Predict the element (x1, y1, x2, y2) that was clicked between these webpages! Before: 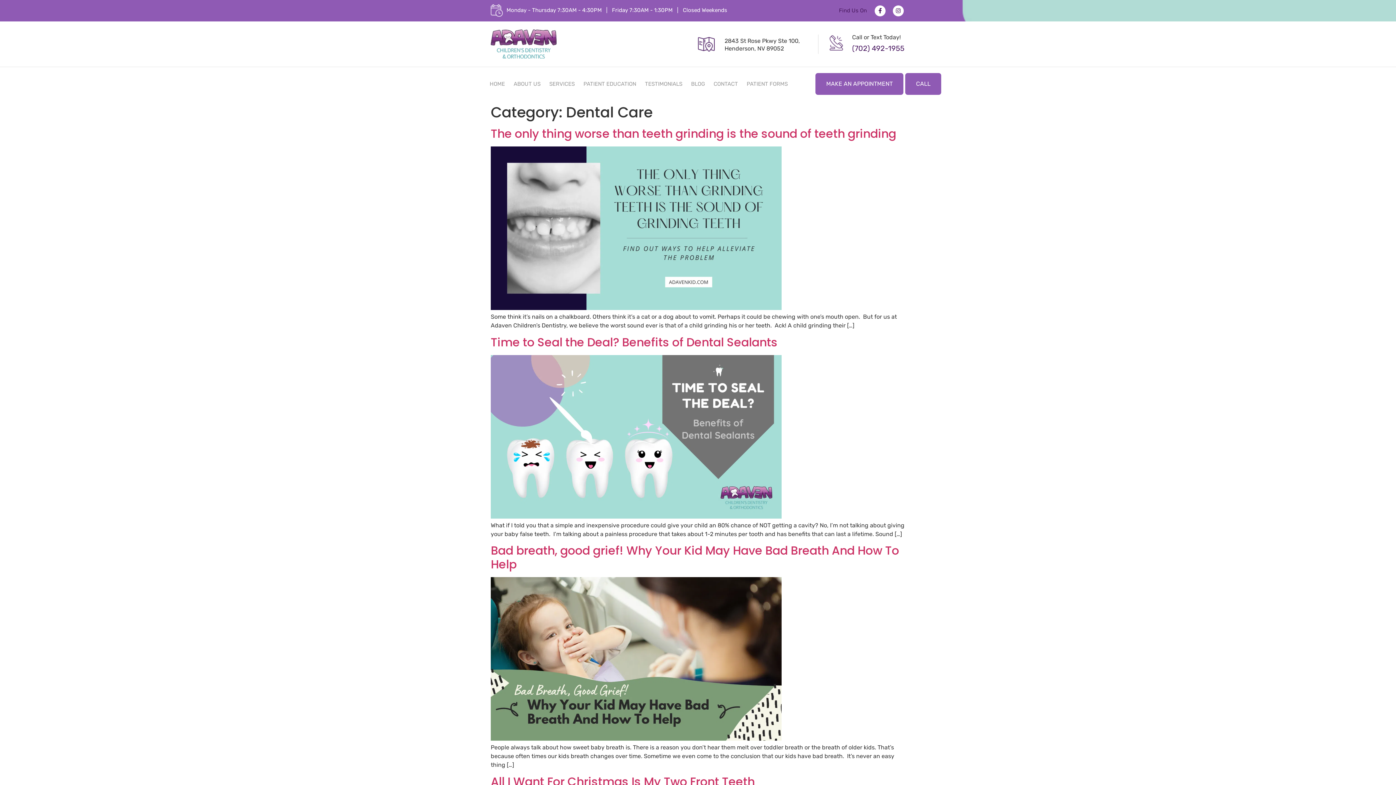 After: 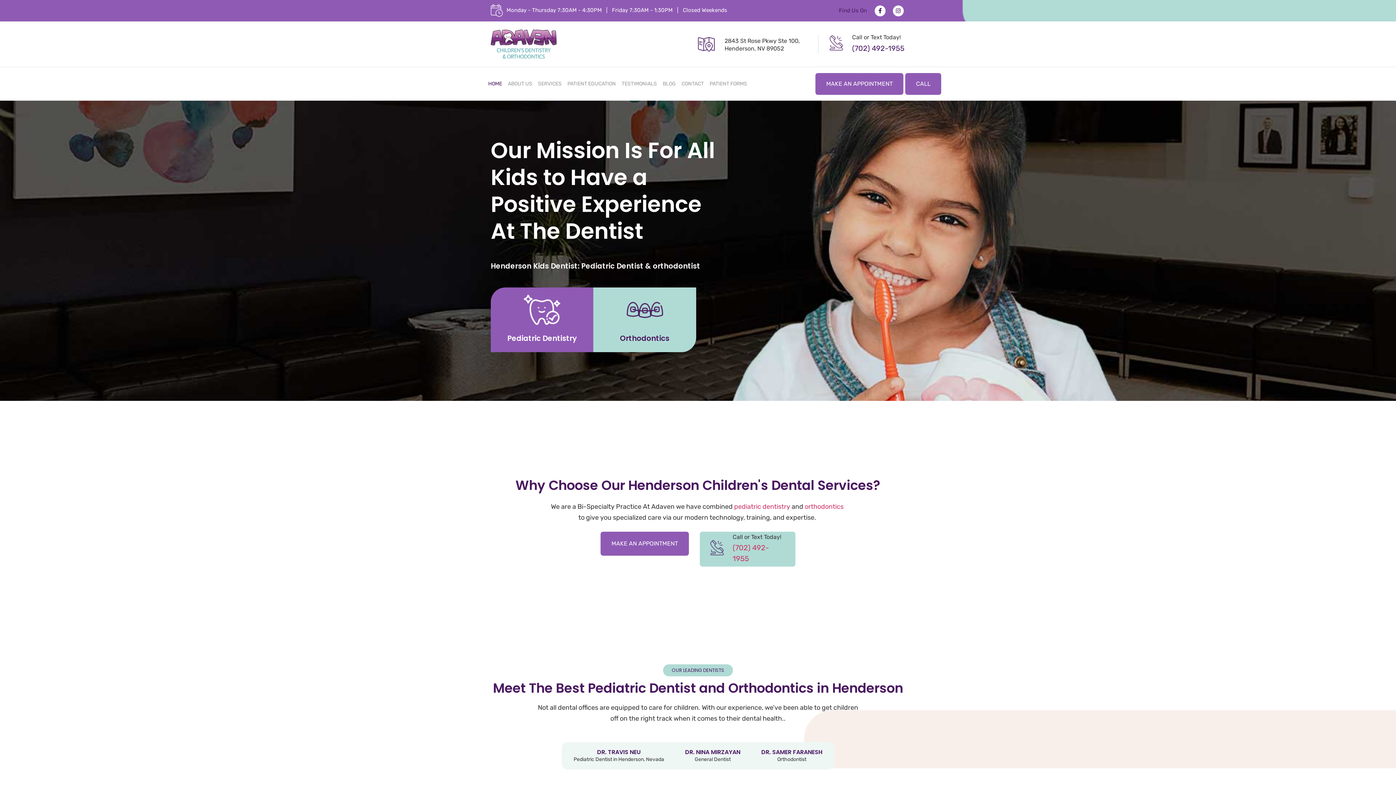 Action: bbox: (490, 29, 556, 58)